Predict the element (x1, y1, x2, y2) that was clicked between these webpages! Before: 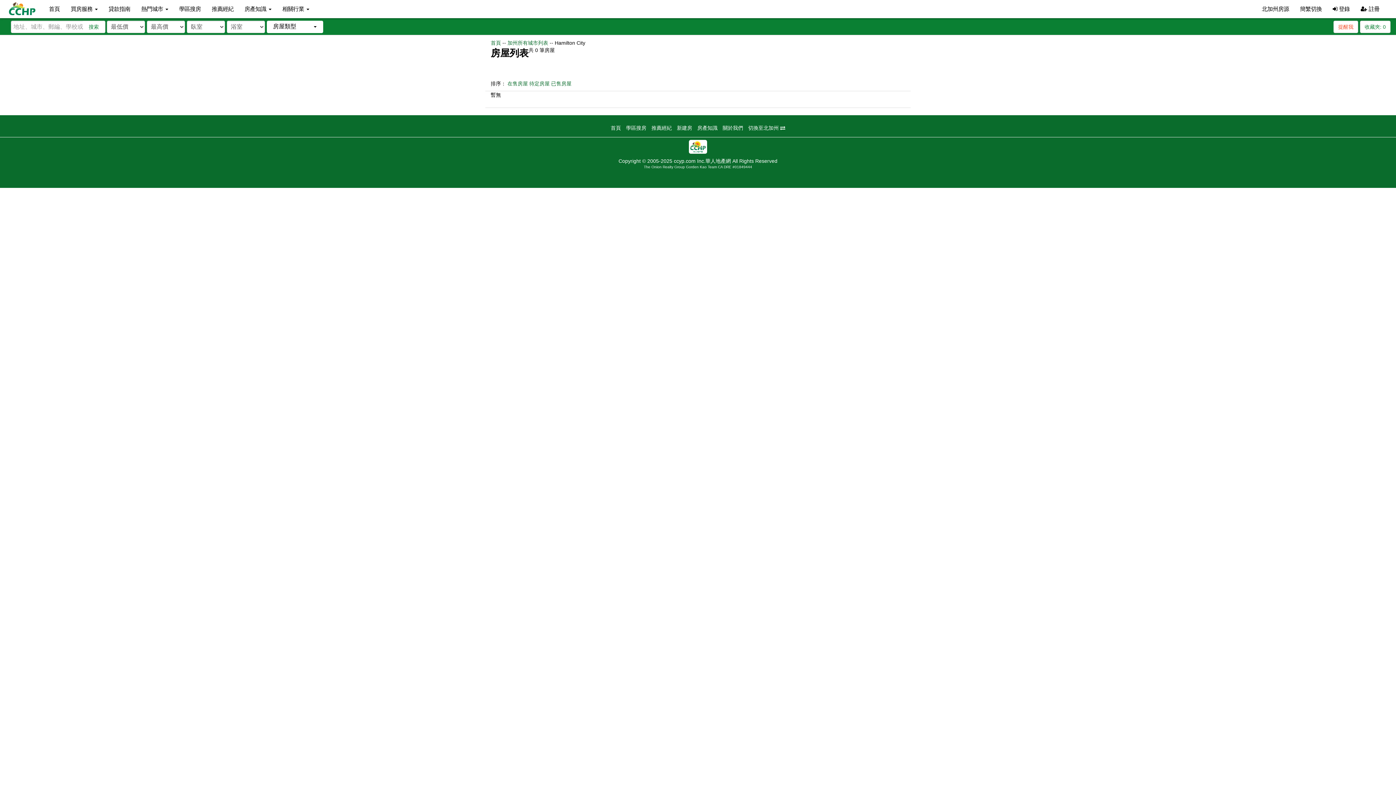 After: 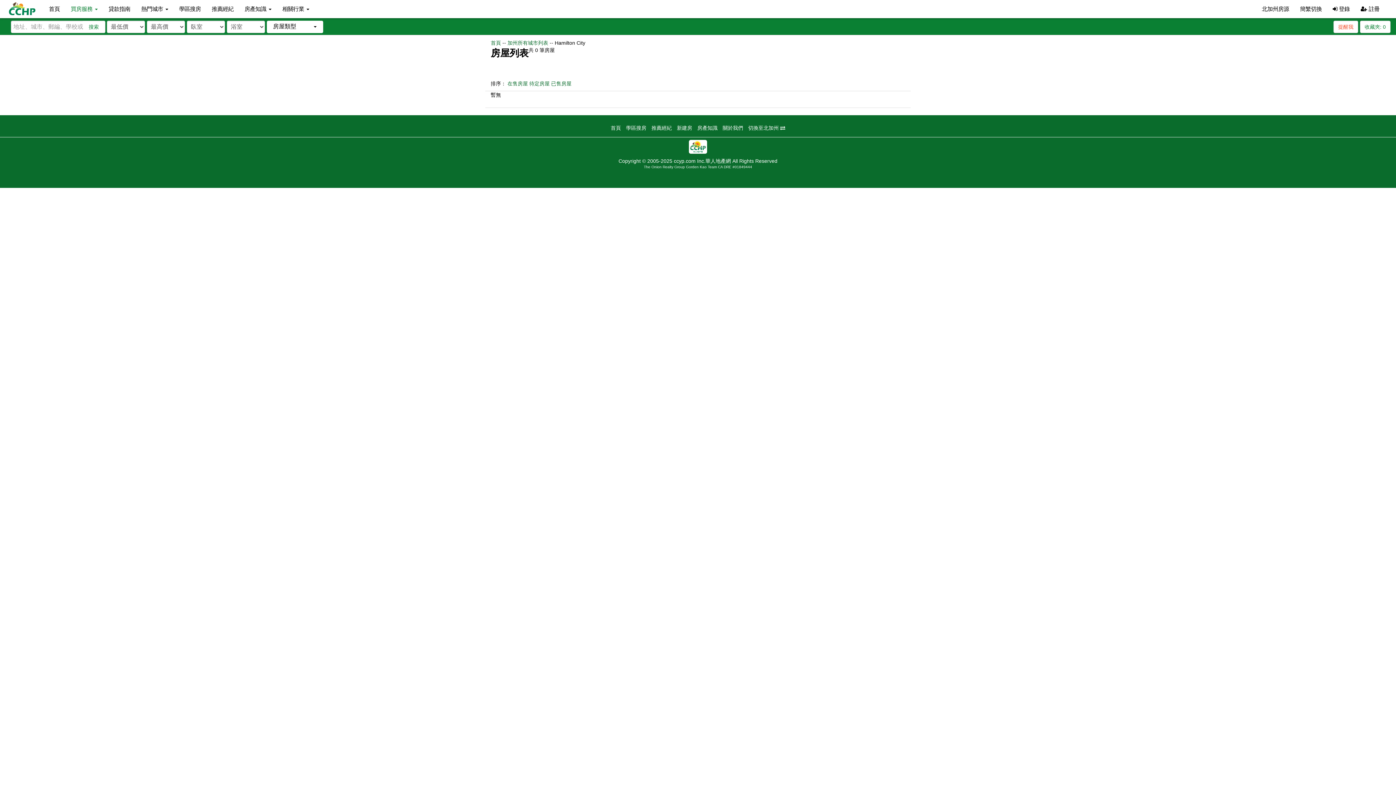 Action: label: 買房服務  bbox: (65, 0, 103, 18)